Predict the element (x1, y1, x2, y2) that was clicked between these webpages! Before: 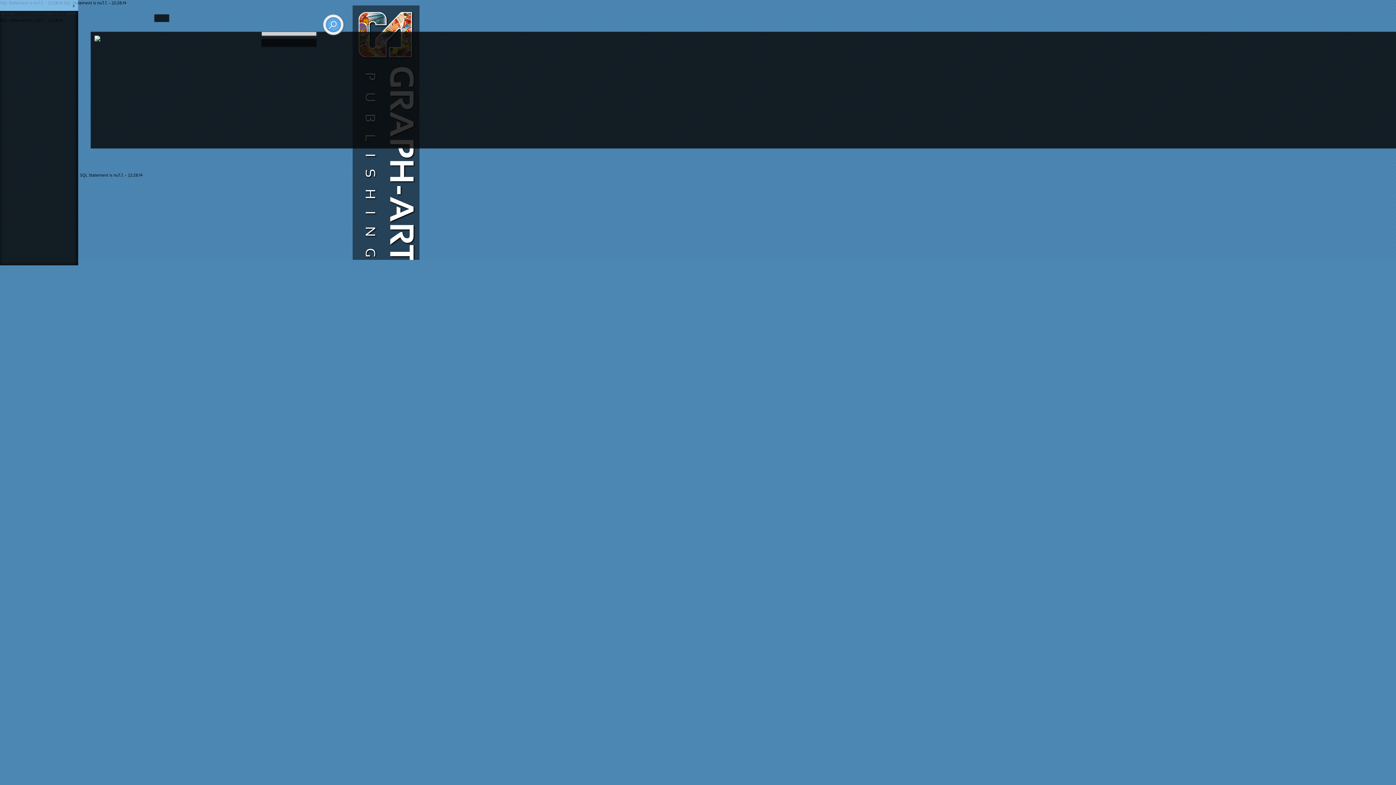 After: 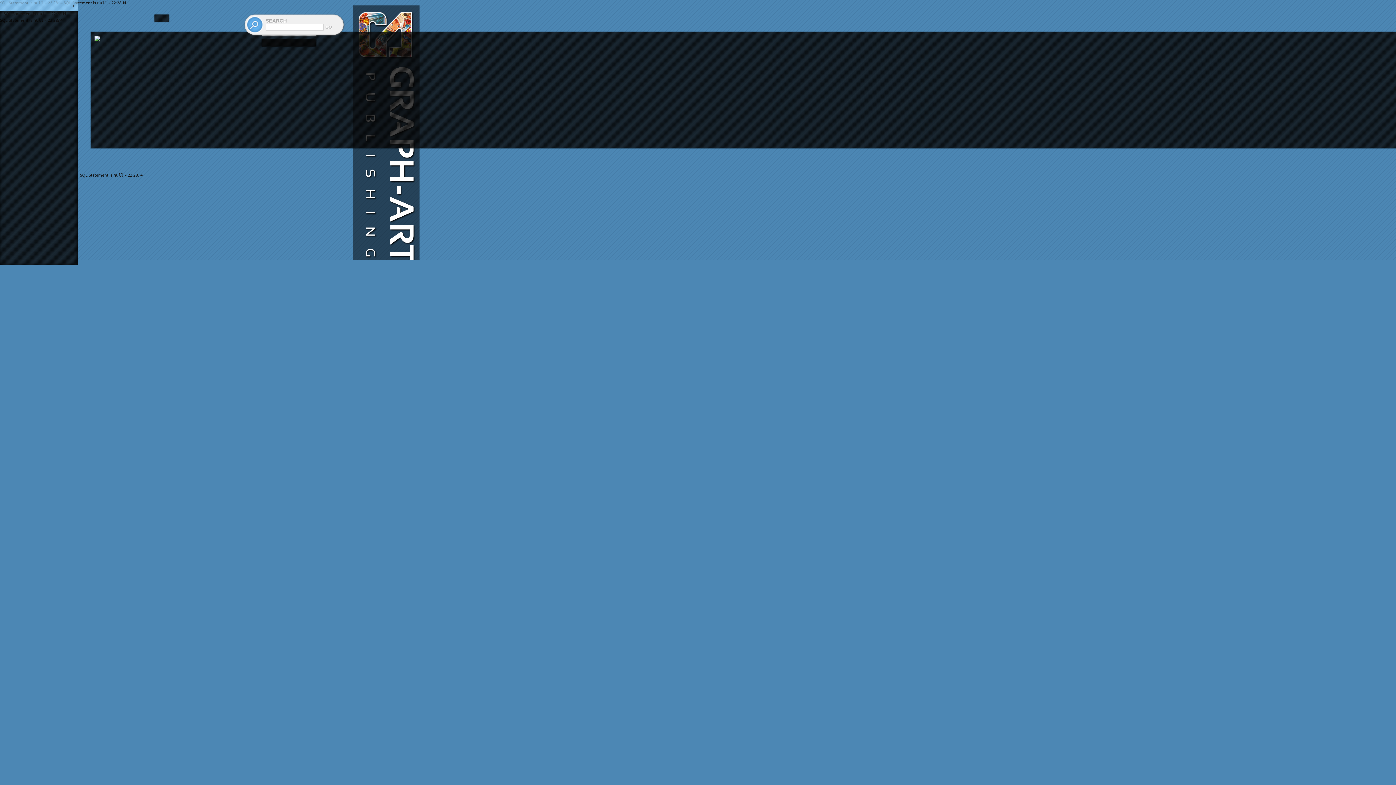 Action: bbox: (324, 16, 342, 33)